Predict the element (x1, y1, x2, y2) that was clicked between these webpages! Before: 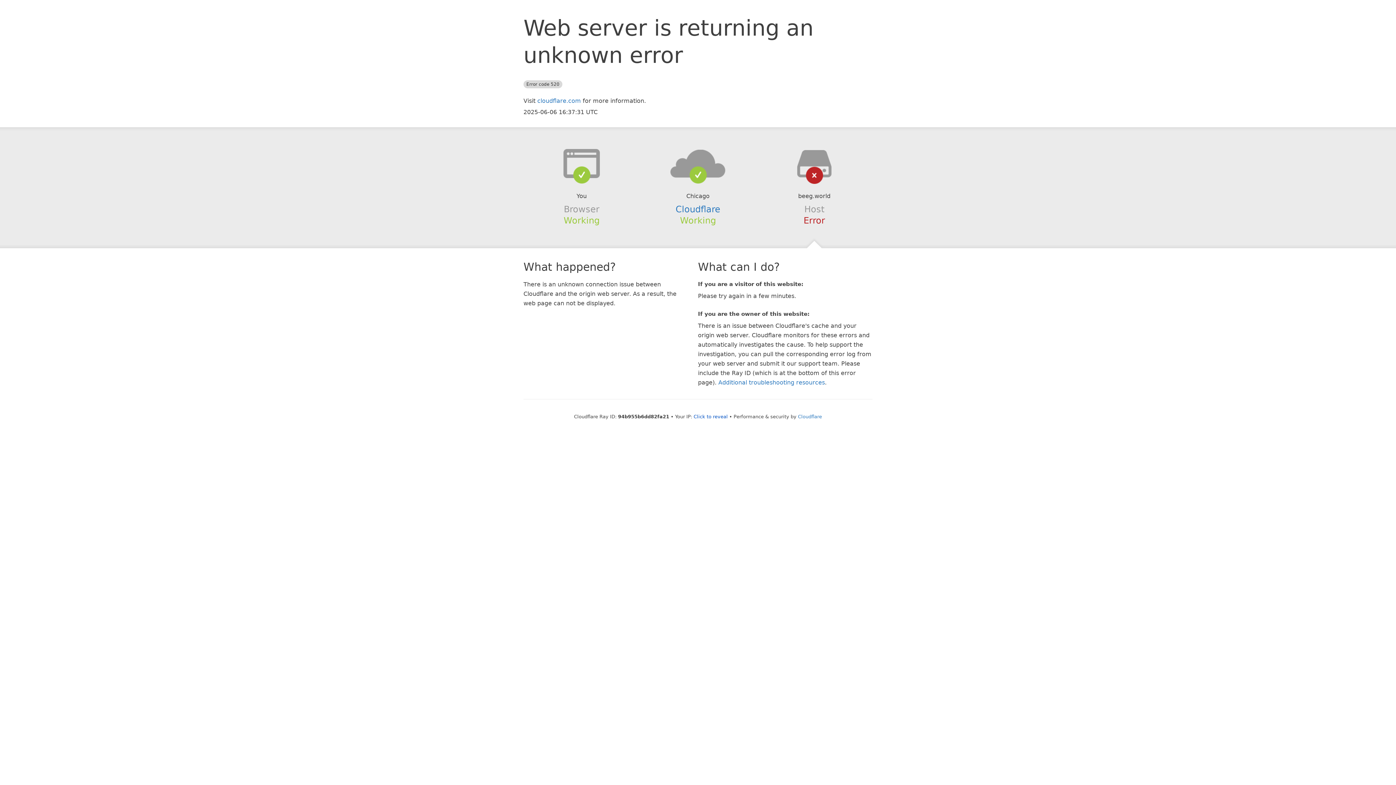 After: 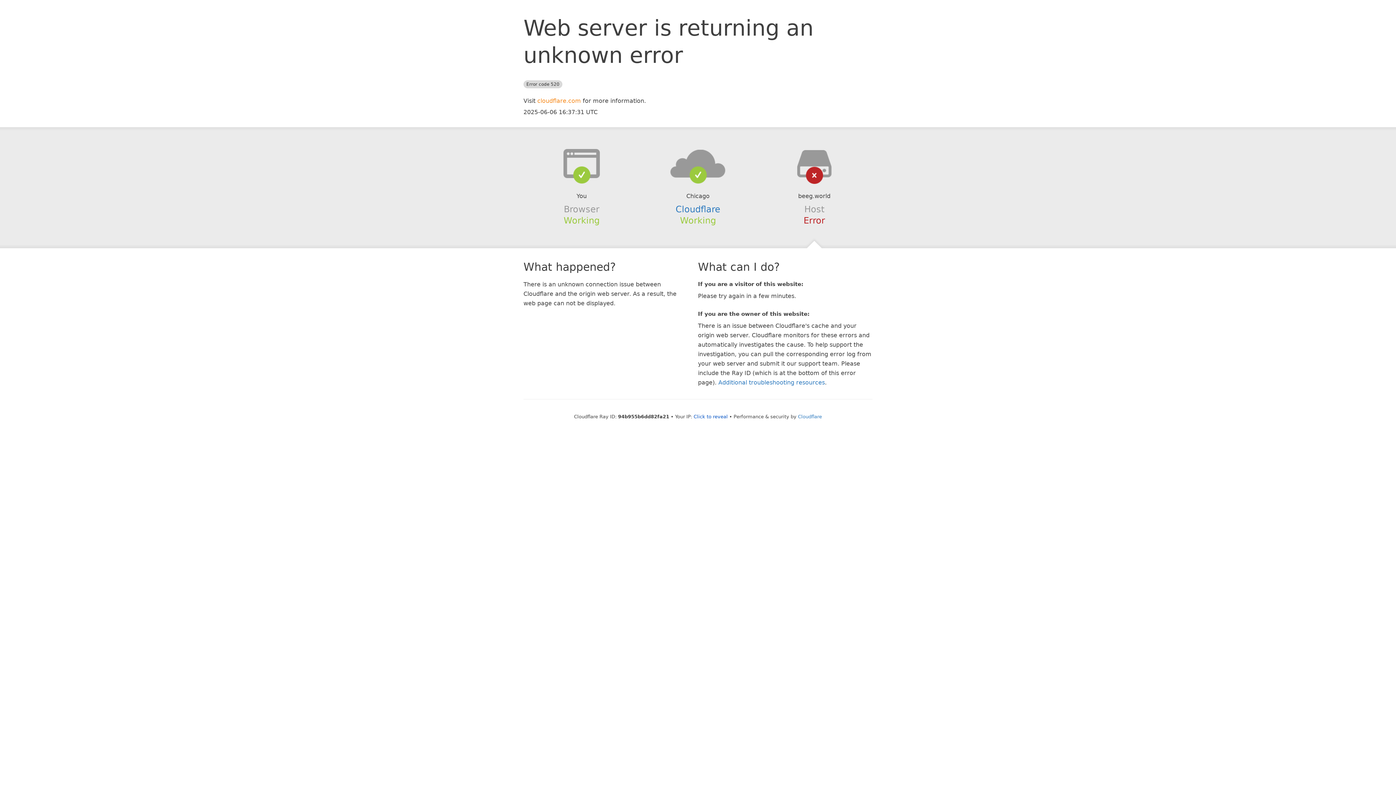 Action: label: cloudflare.com bbox: (537, 97, 581, 104)